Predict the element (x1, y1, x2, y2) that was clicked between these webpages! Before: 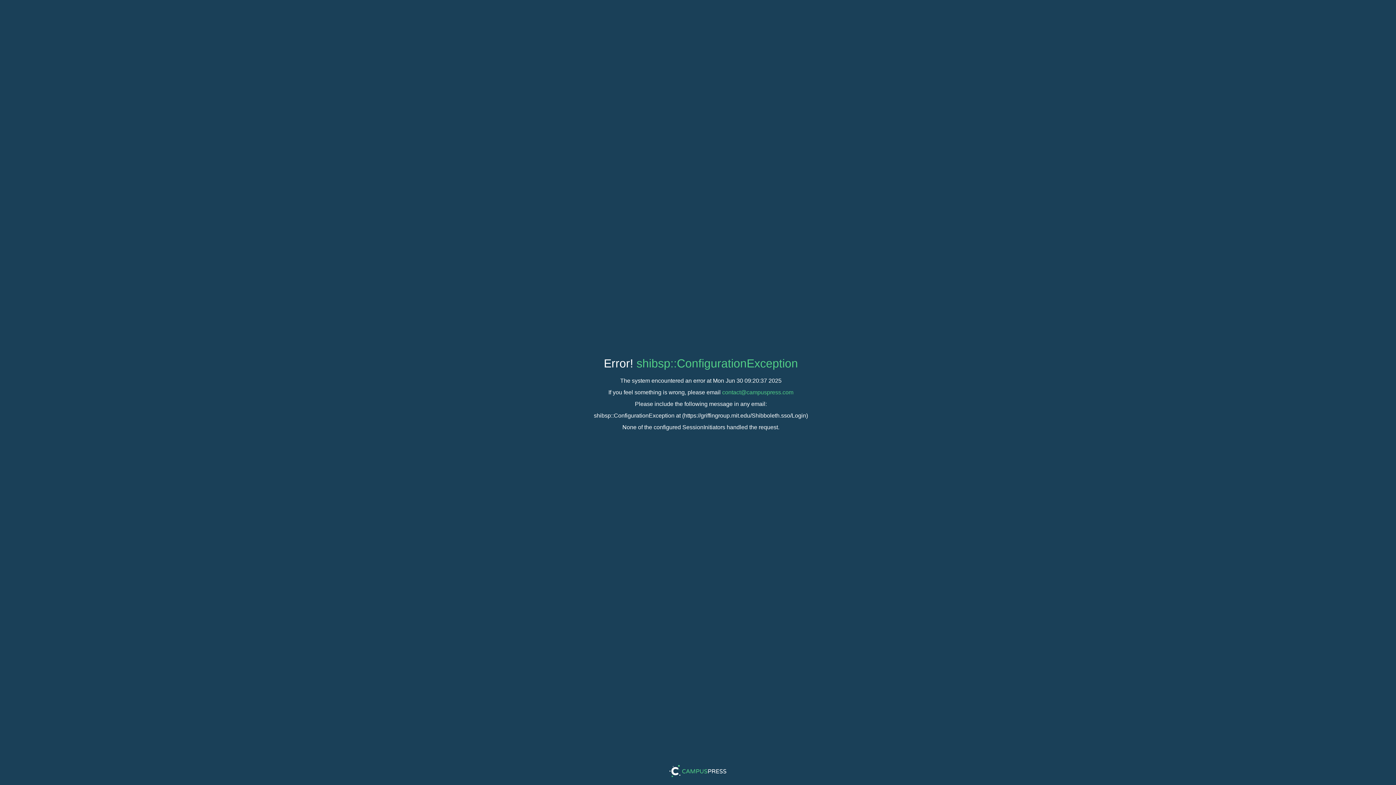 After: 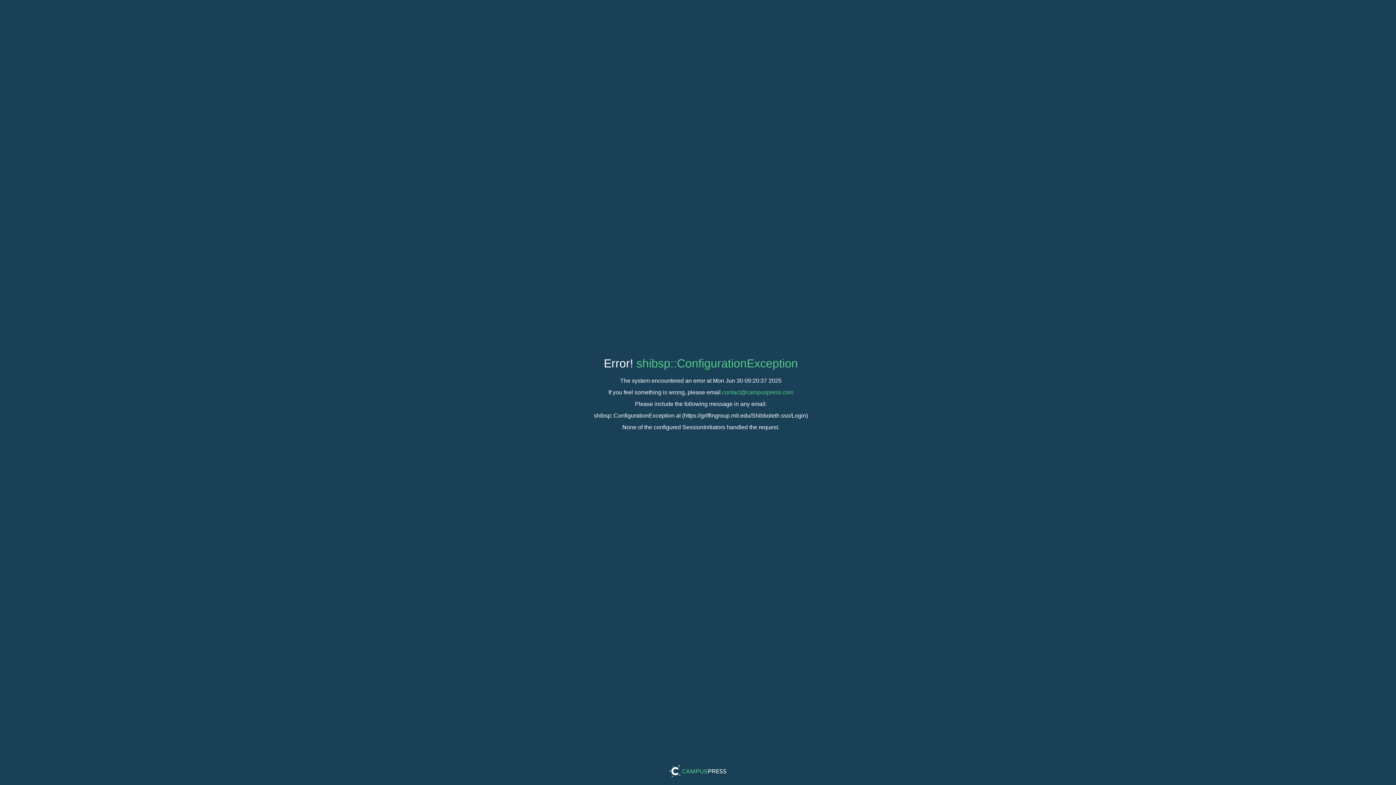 Action: label: contact@campuspress.com bbox: (722, 389, 793, 395)